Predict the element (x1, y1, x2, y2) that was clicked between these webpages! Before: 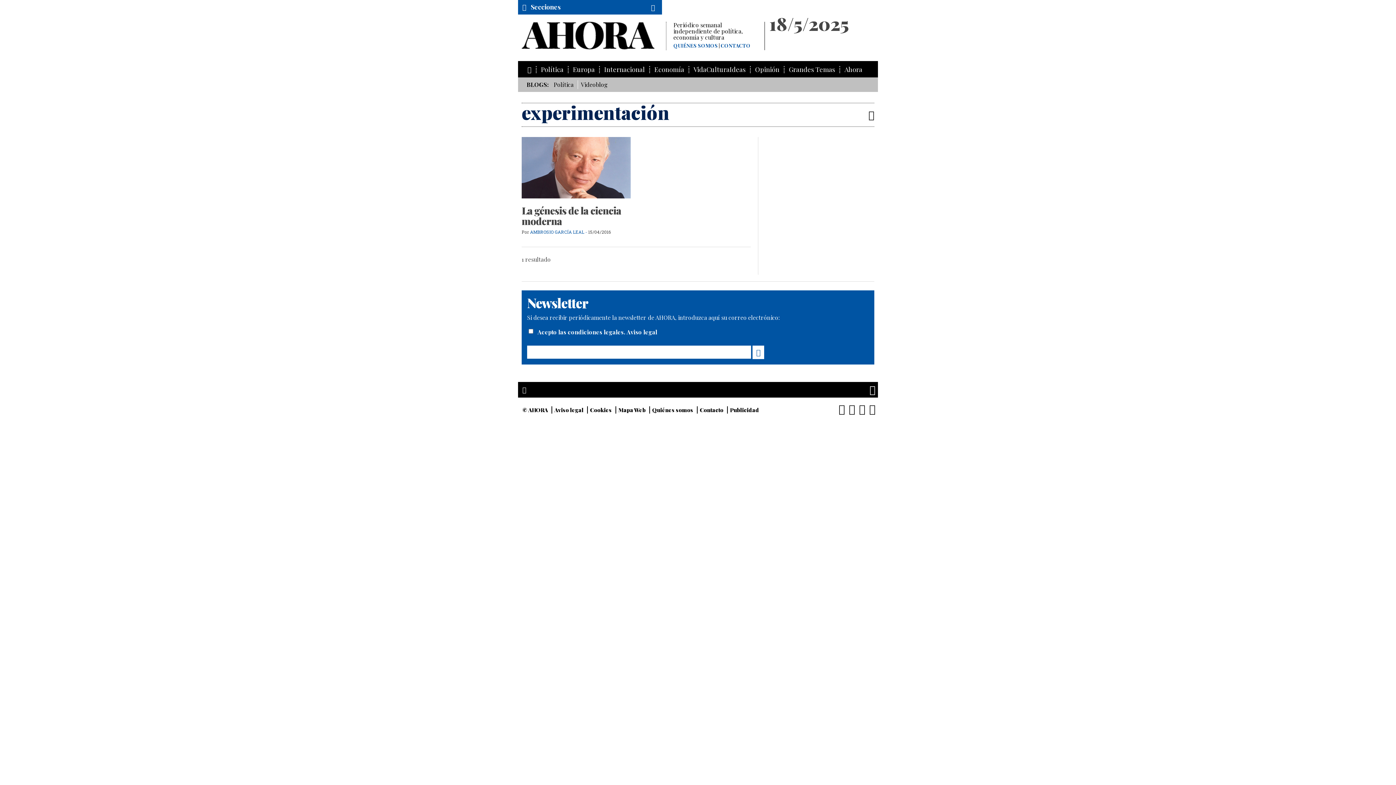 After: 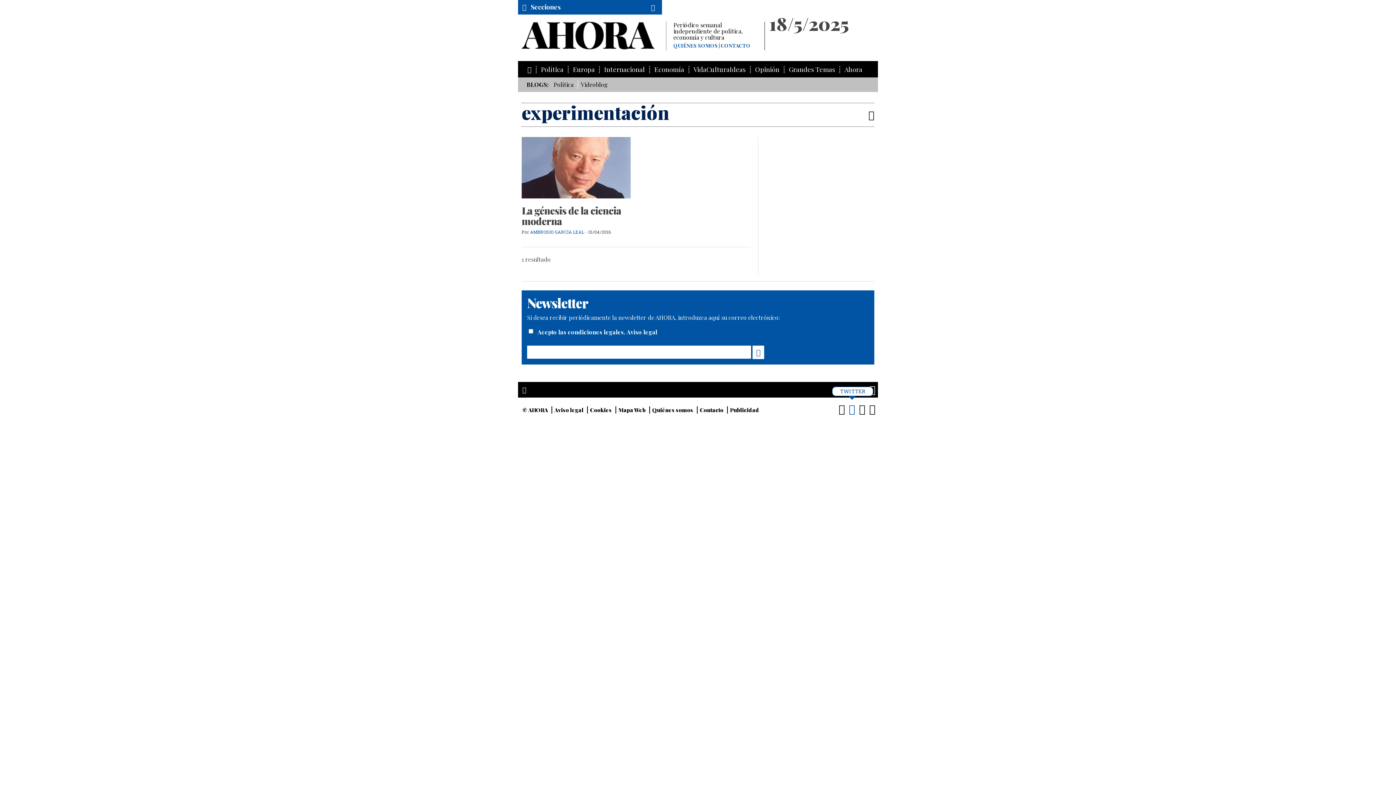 Action: bbox: (849, 401, 855, 415)